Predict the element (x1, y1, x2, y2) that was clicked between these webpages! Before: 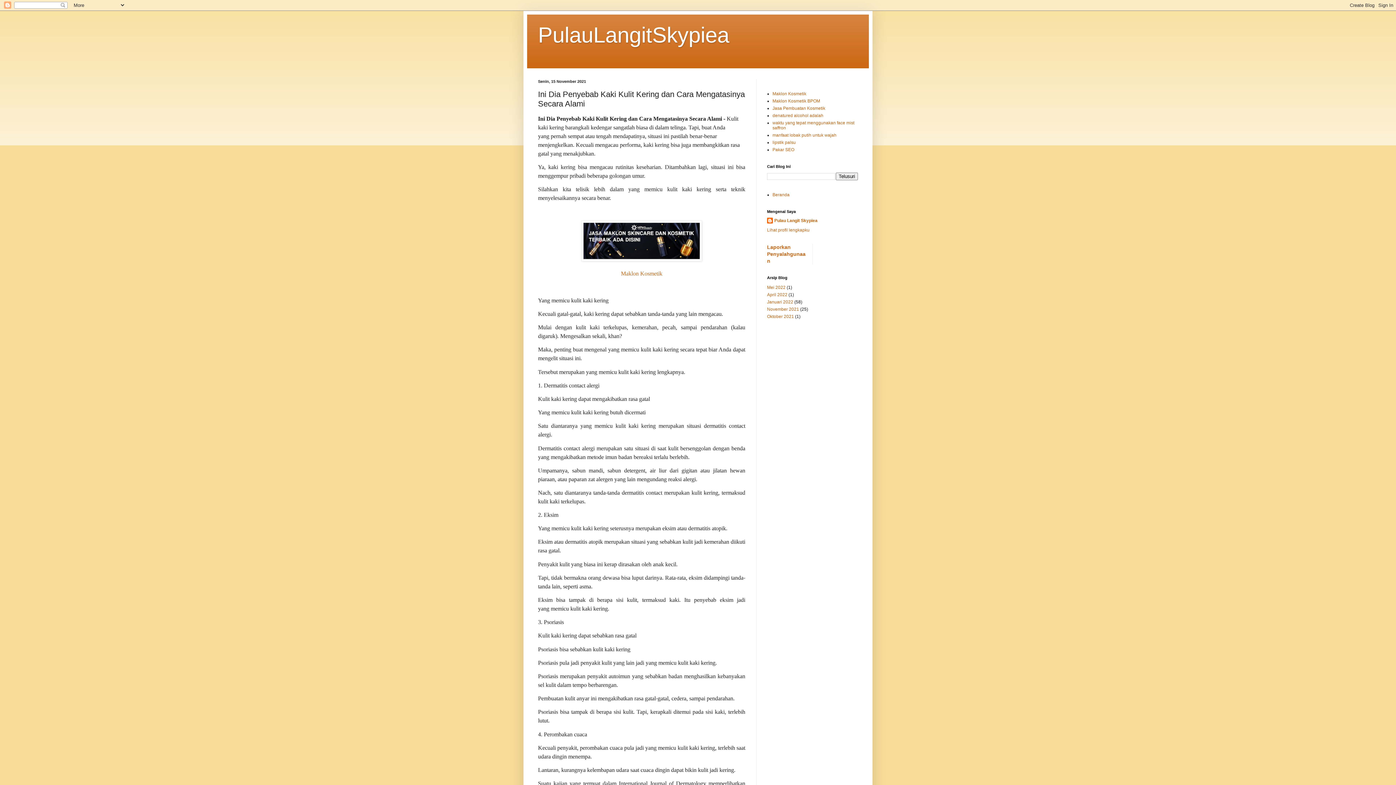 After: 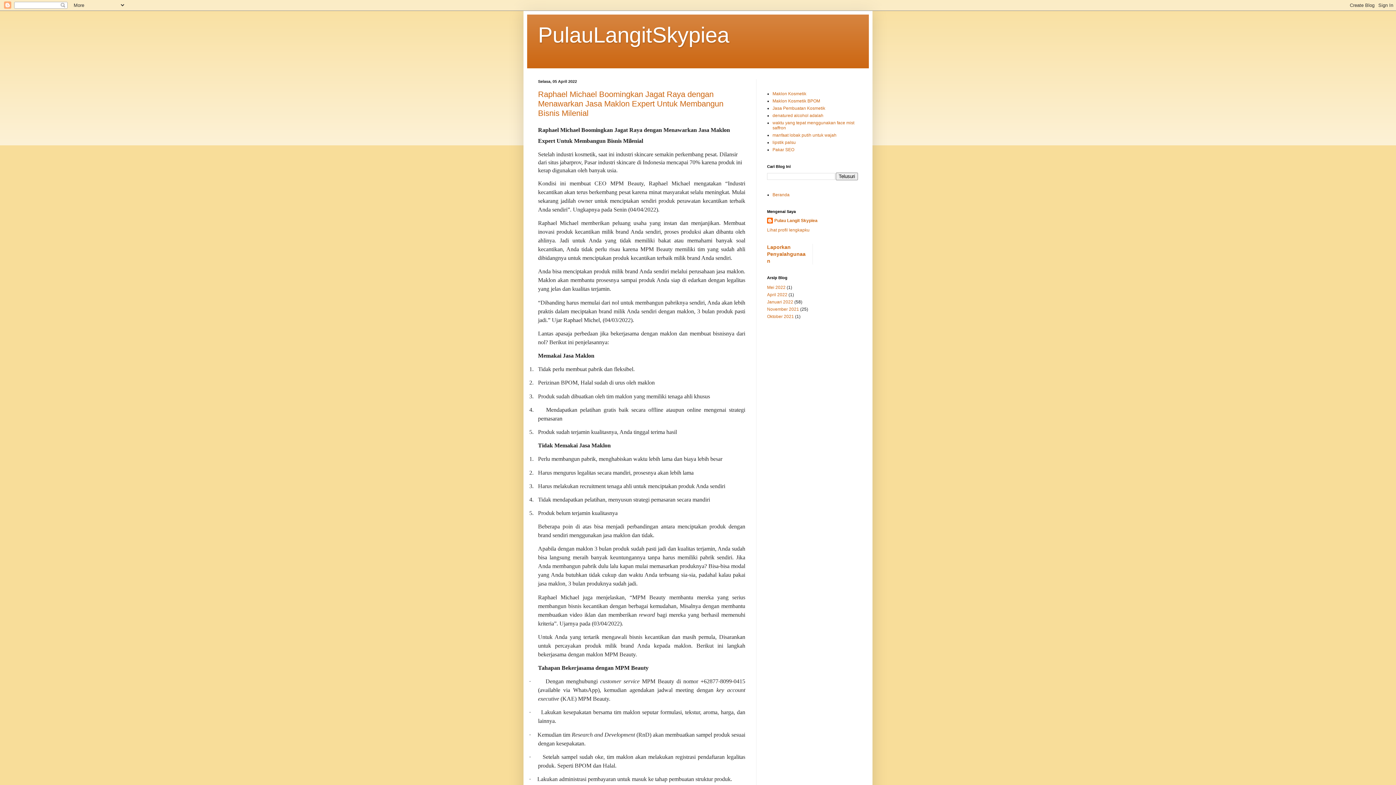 Action: label: April 2022 bbox: (767, 292, 787, 297)